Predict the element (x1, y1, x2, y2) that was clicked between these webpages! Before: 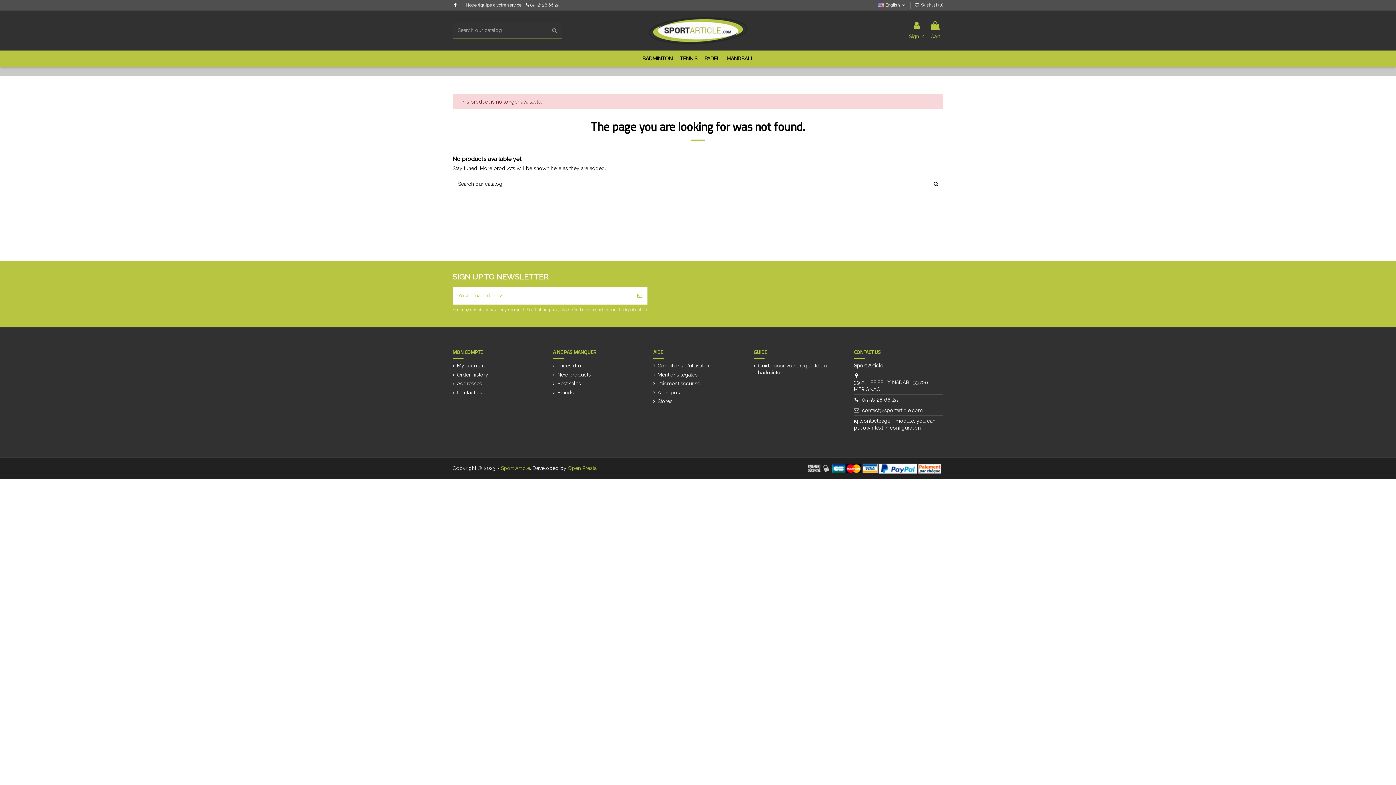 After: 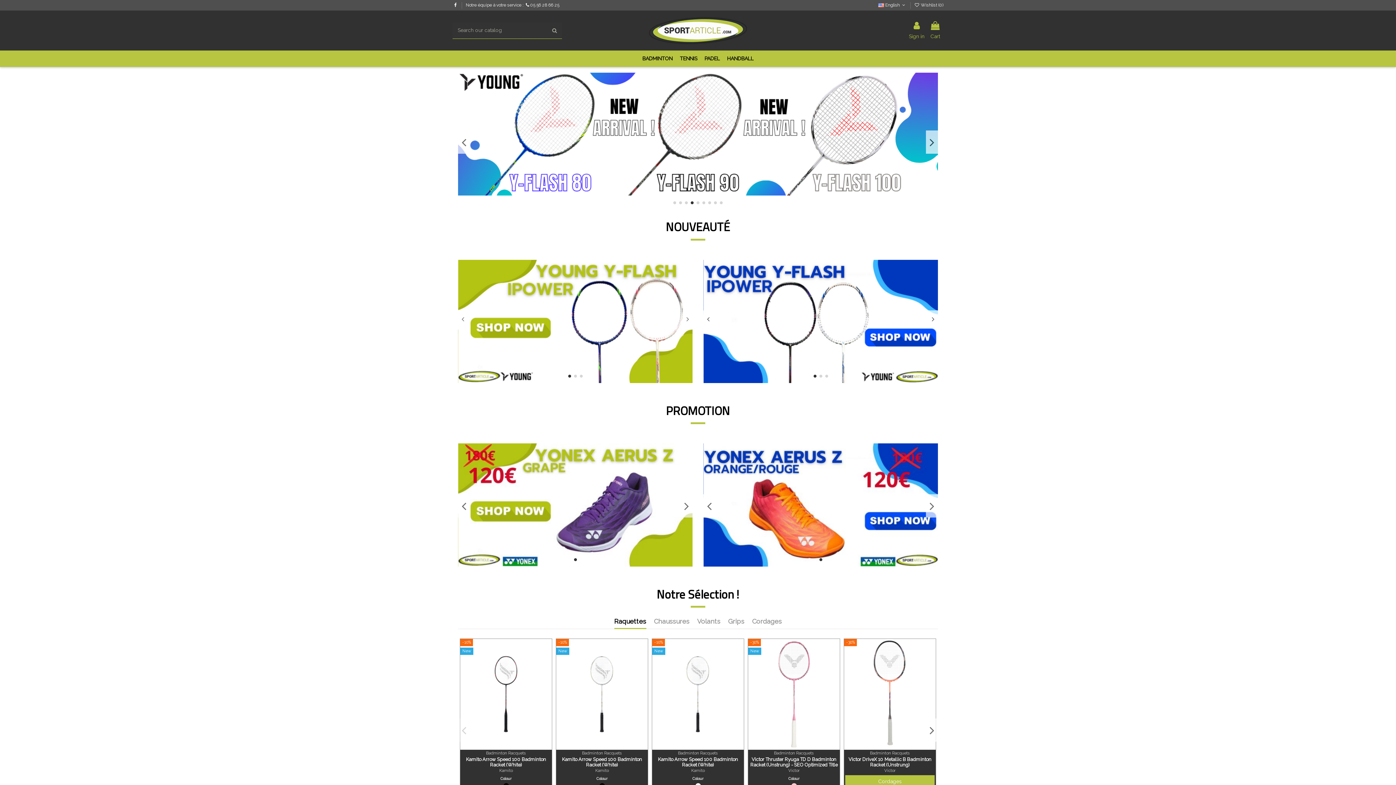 Action: label: Sport Article bbox: (501, 465, 530, 471)